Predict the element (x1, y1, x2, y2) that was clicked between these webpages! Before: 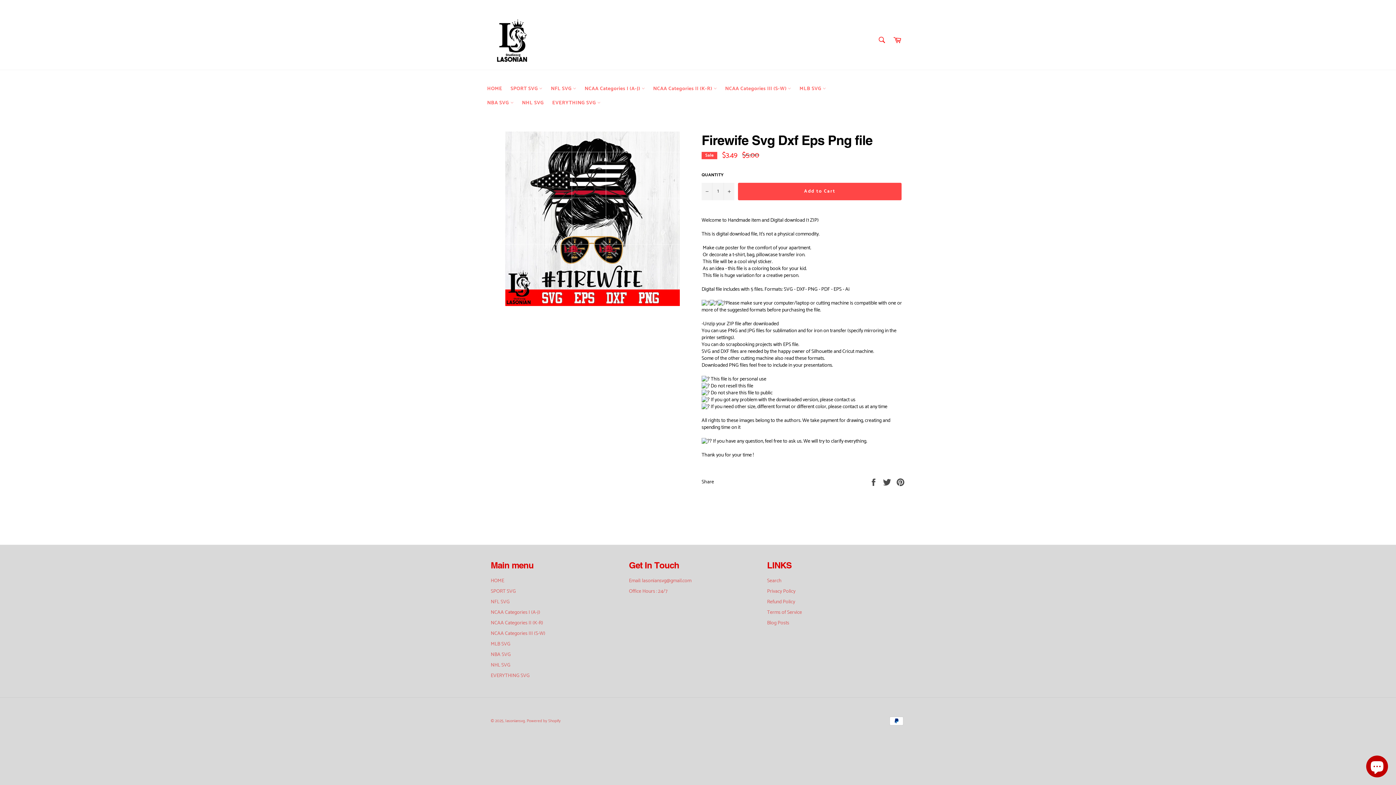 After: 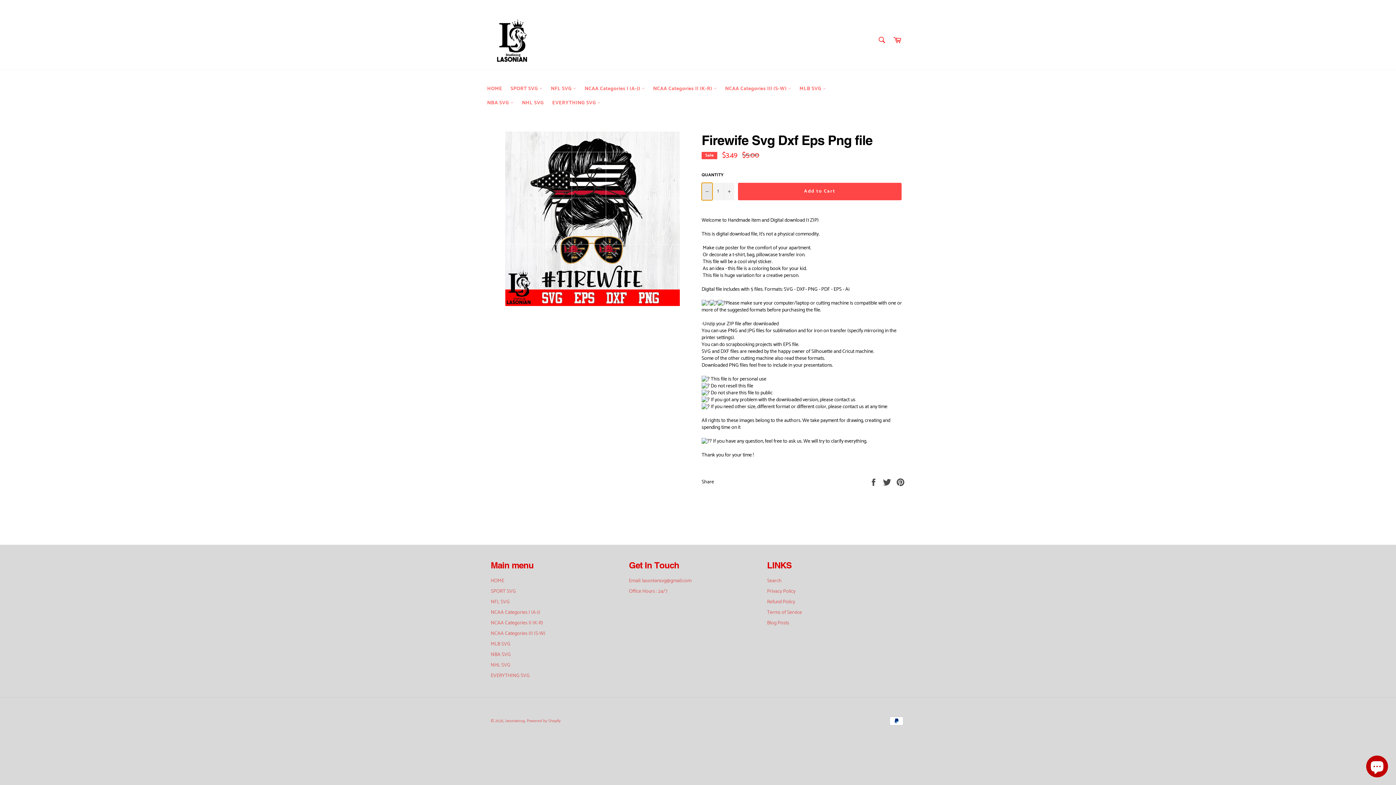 Action: label: Reduce item quantity by one bbox: (701, 182, 712, 200)